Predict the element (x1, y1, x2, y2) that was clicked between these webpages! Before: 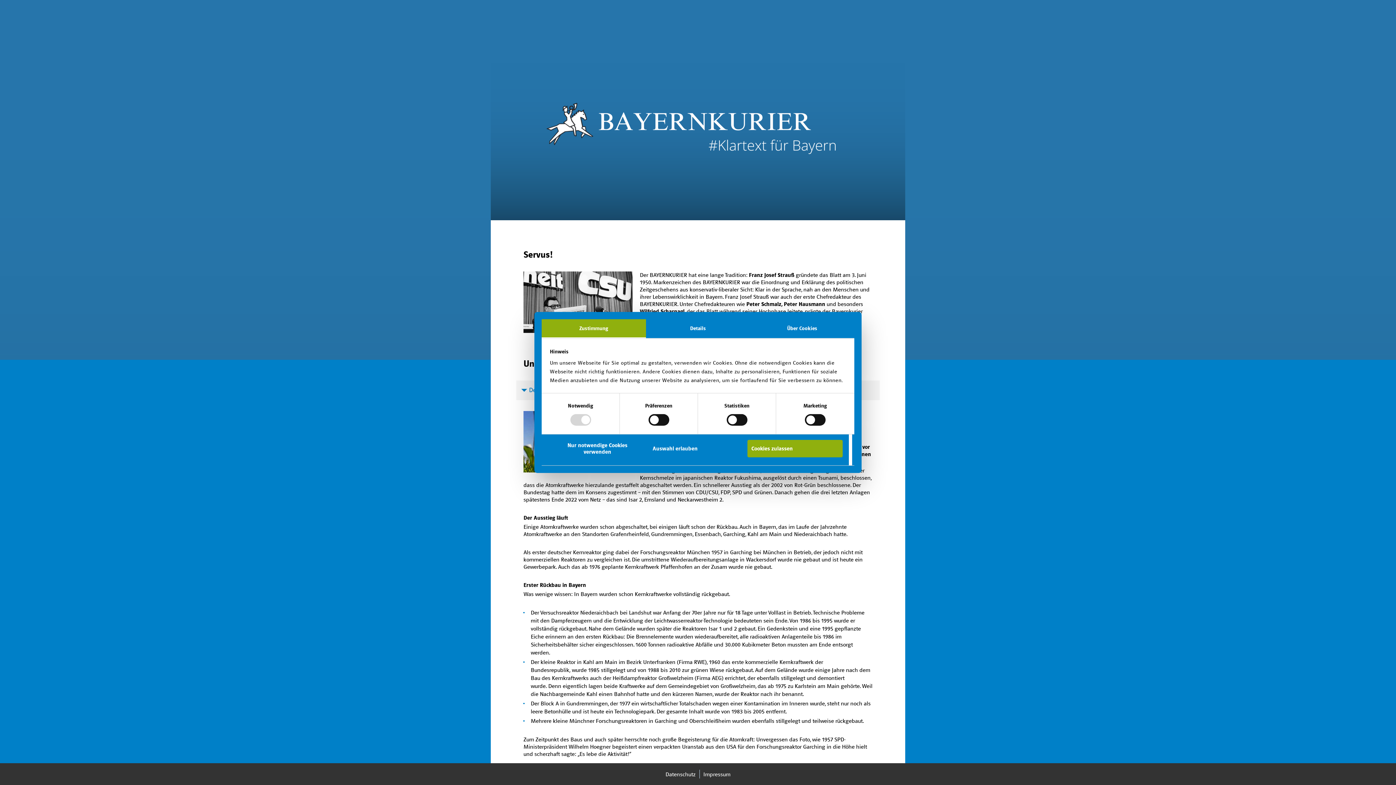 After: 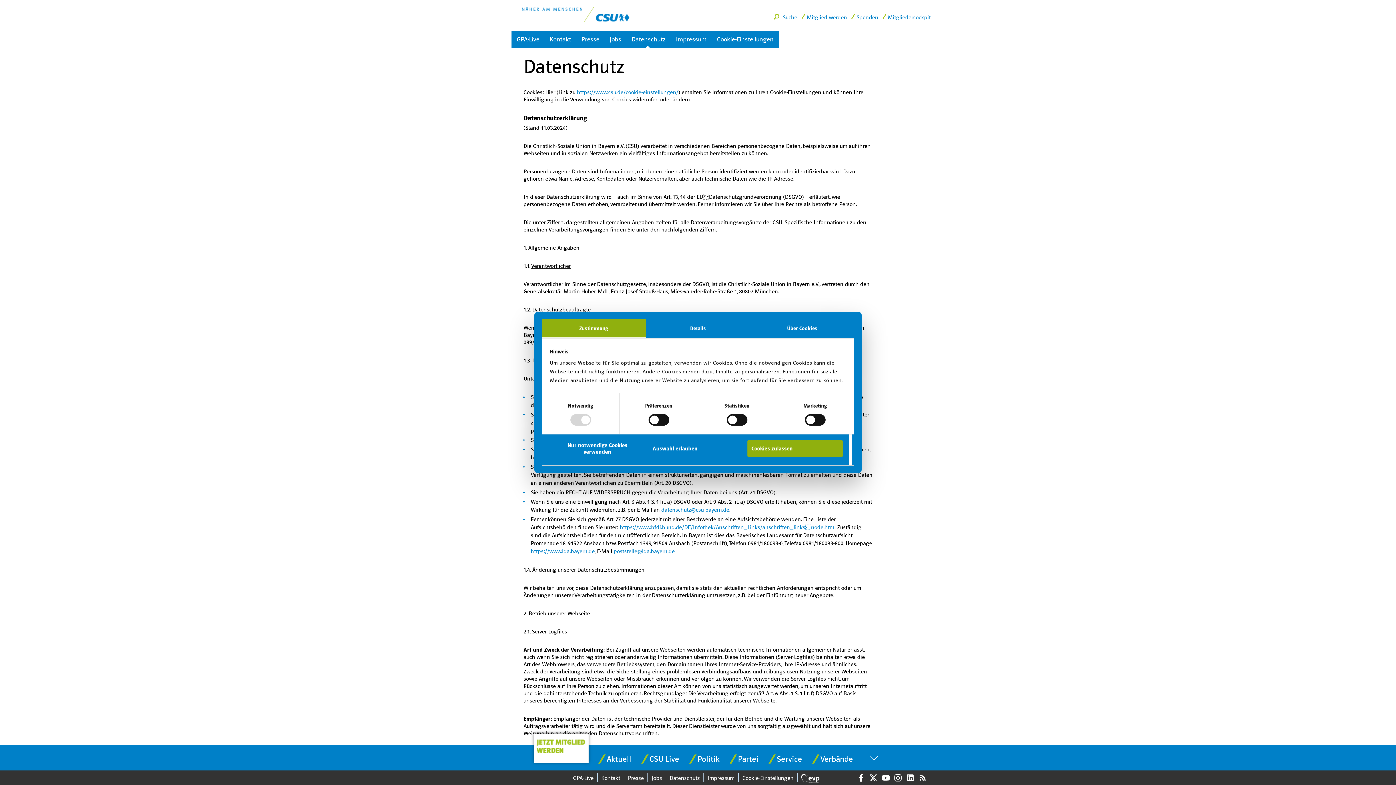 Action: bbox: (662, 770, 699, 779) label: Datenschutz